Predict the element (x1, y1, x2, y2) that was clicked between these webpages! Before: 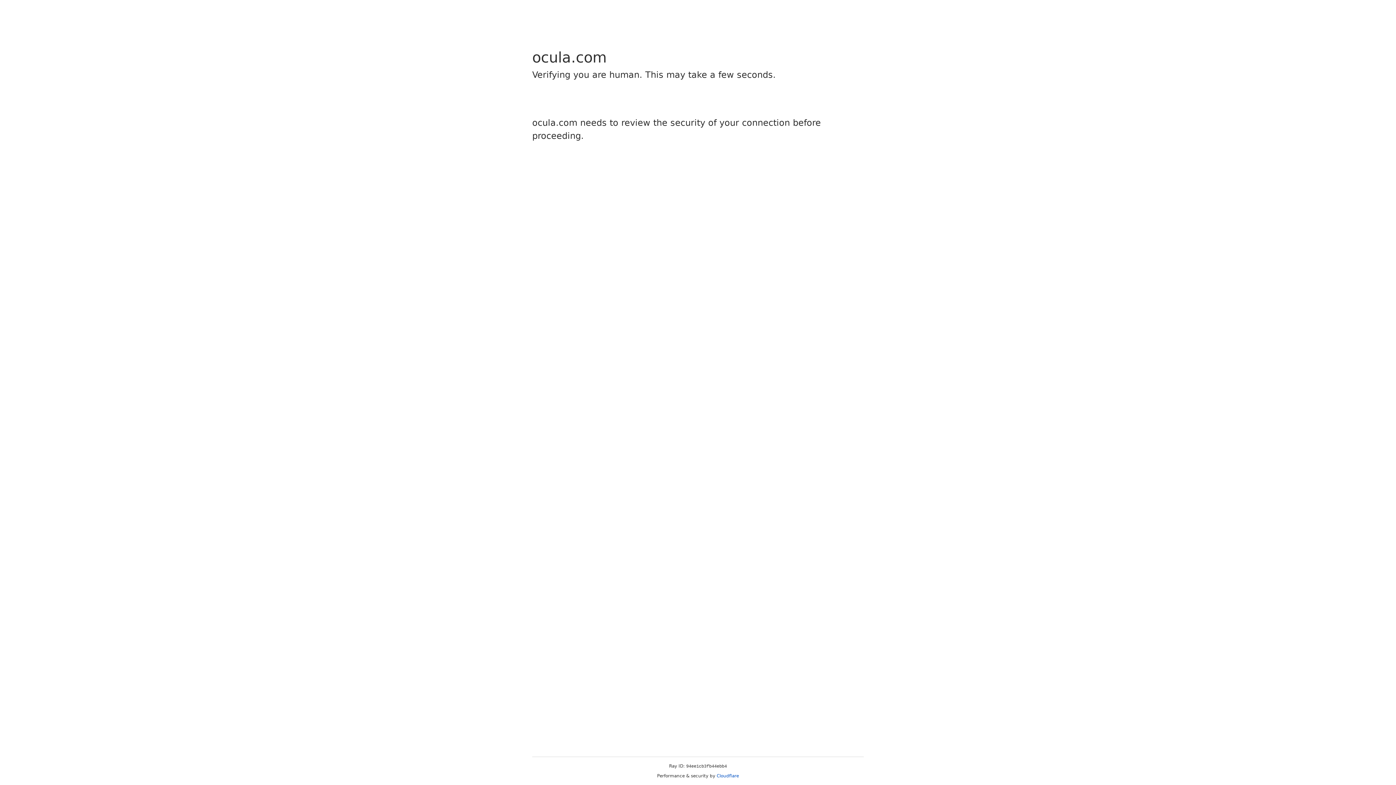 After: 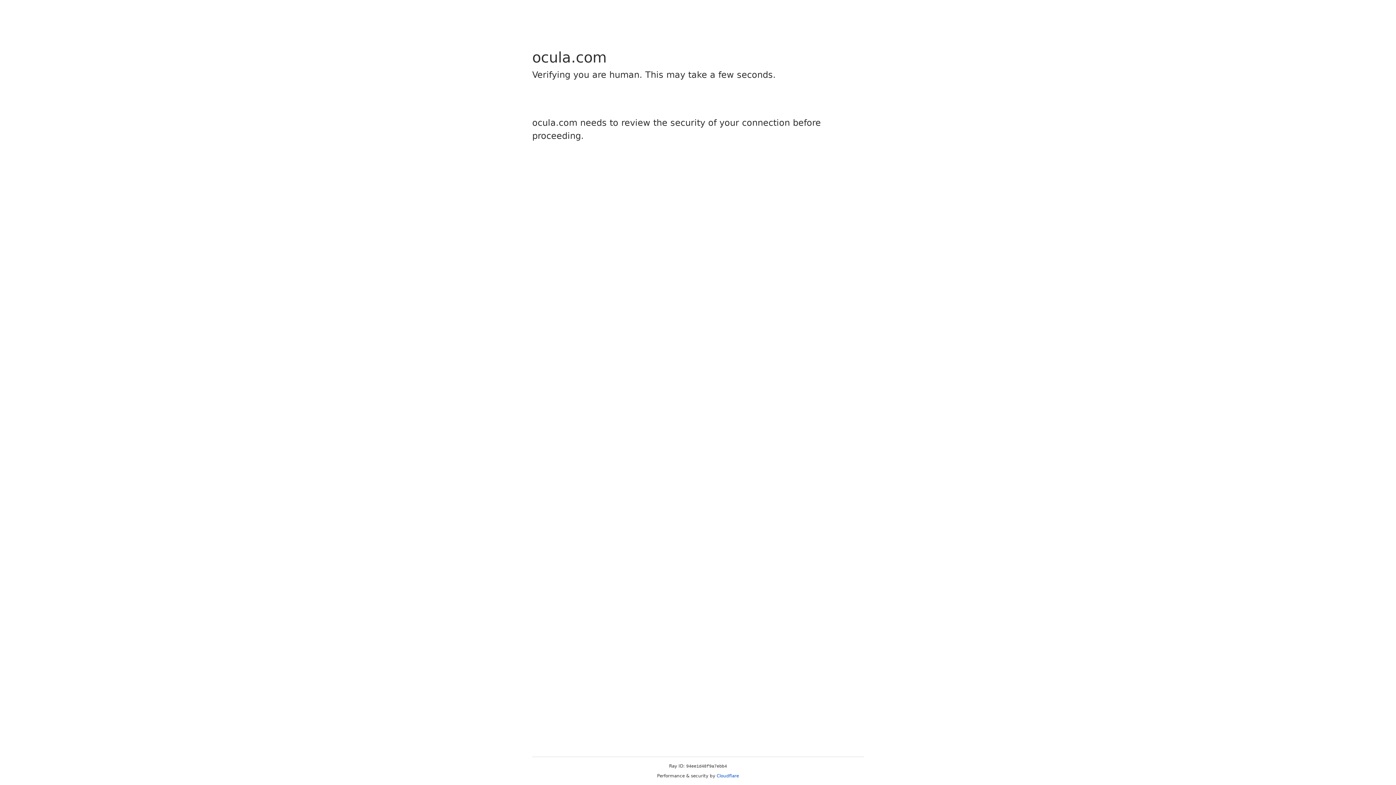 Action: bbox: (716, 773, 739, 778) label: Cloudflare